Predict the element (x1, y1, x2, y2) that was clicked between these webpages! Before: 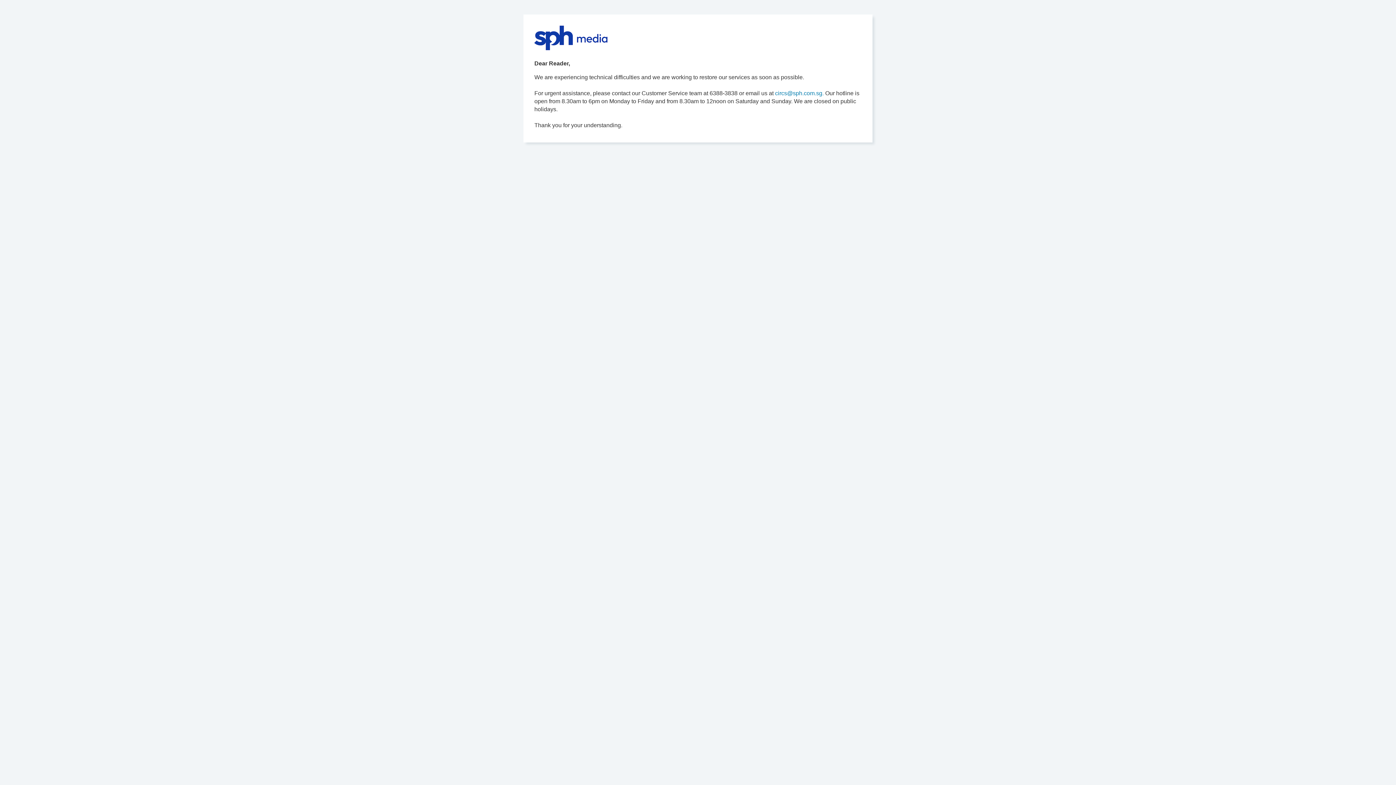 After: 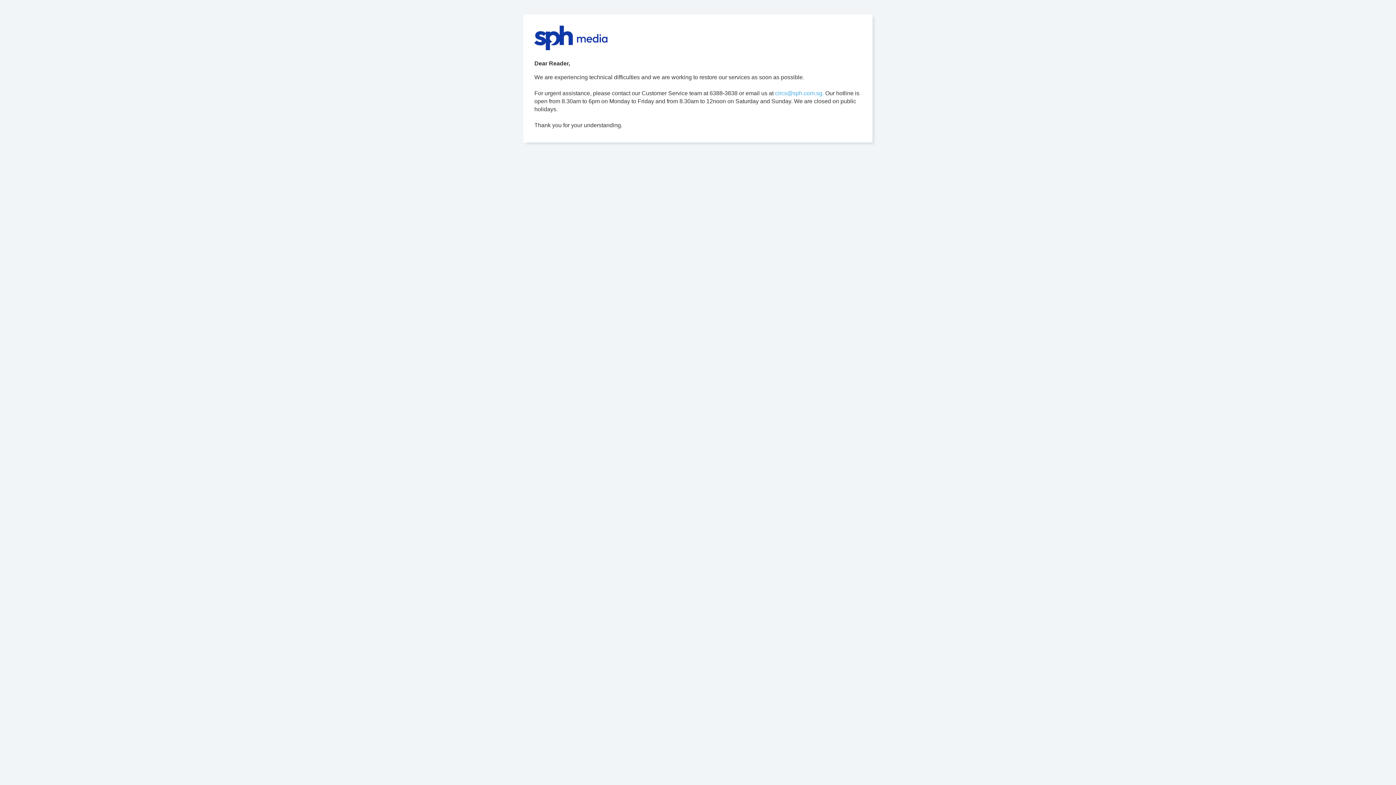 Action: bbox: (775, 90, 824, 96) label: circs@sph.com.sg.